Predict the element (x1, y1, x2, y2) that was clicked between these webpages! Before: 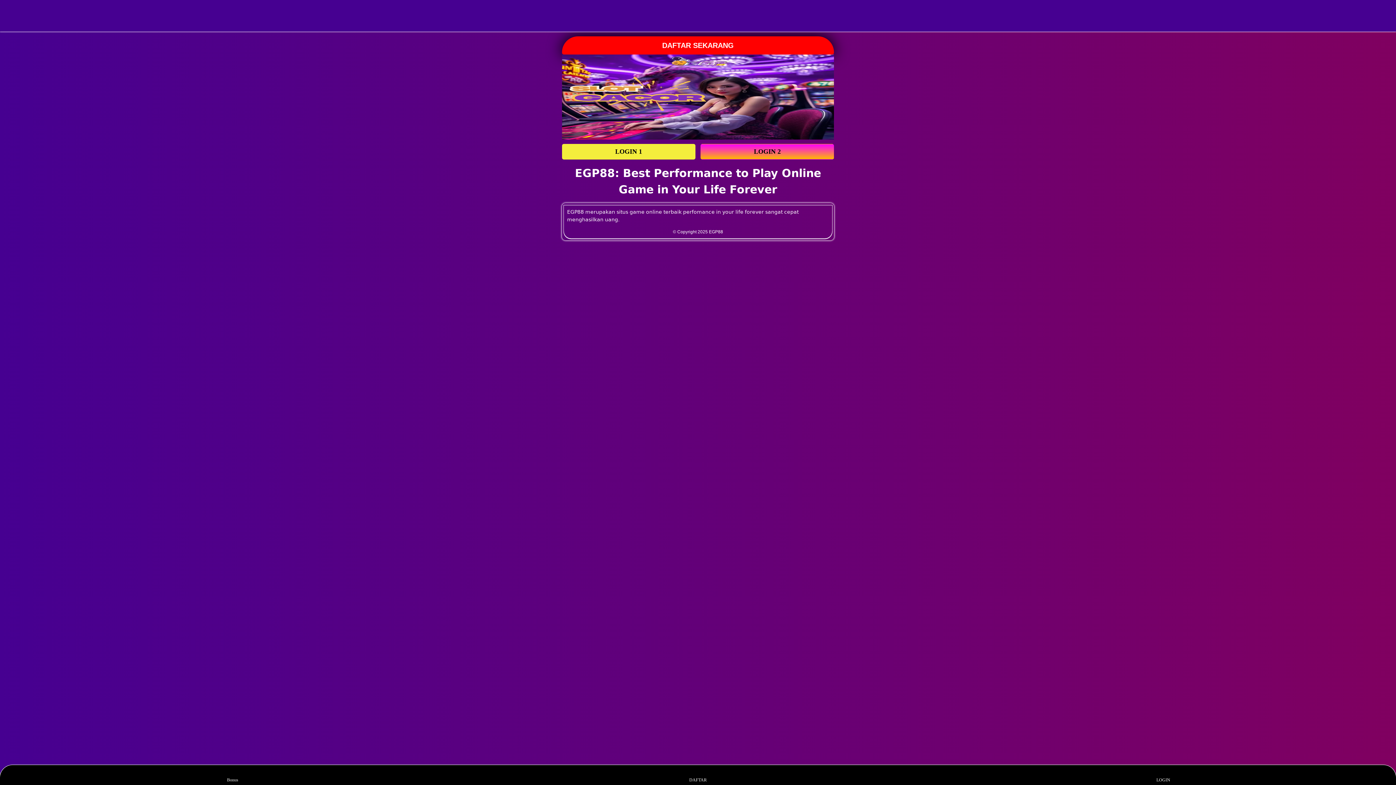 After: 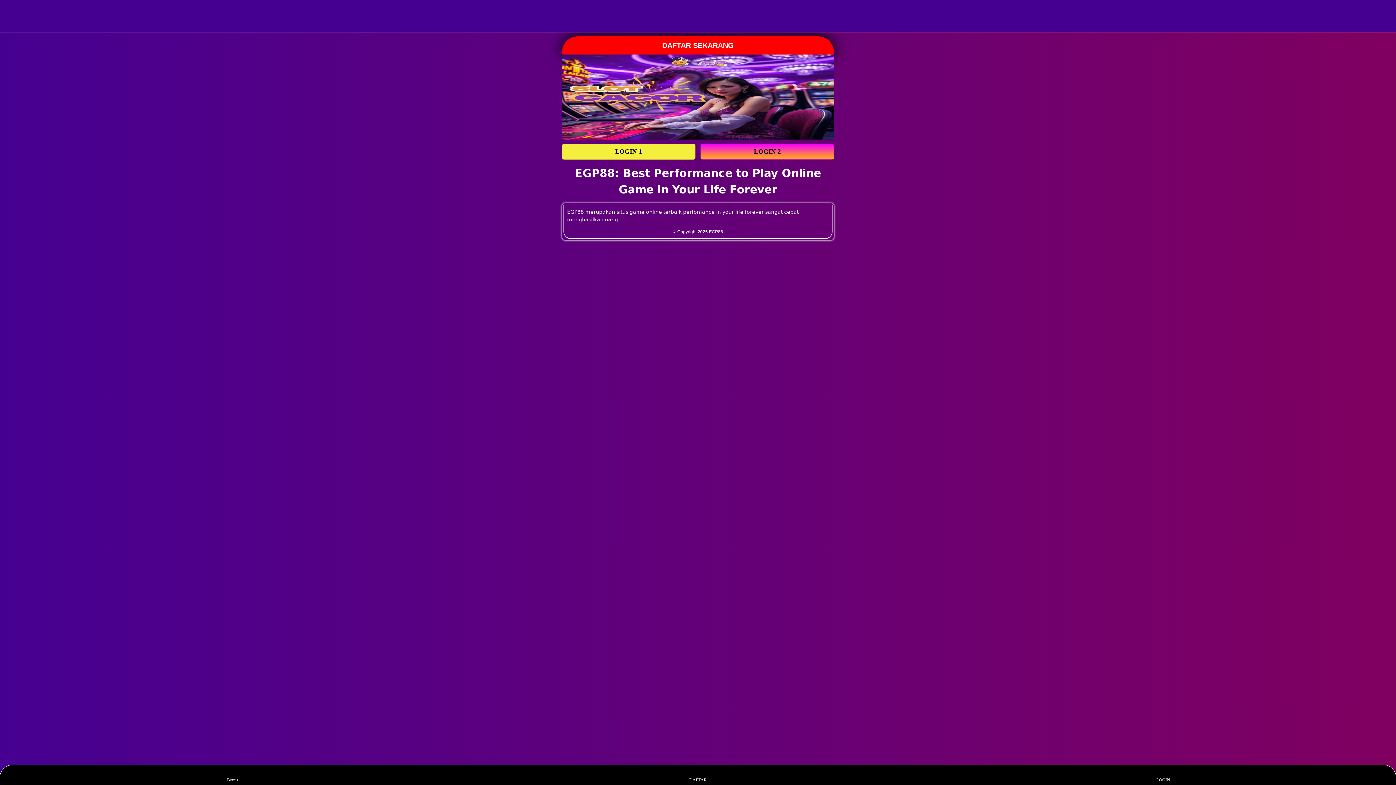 Action: label: LOGIN bbox: (1150, 767, 1177, 783)